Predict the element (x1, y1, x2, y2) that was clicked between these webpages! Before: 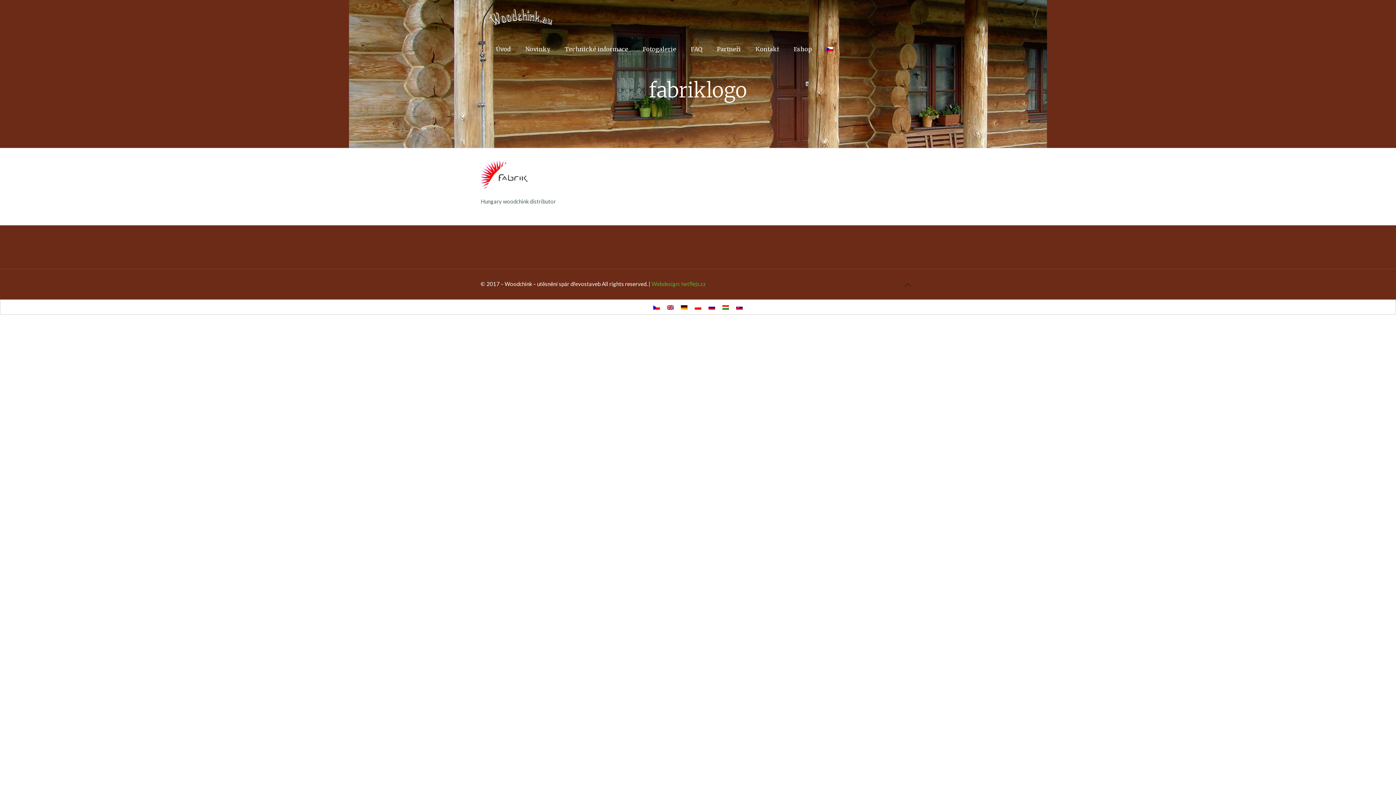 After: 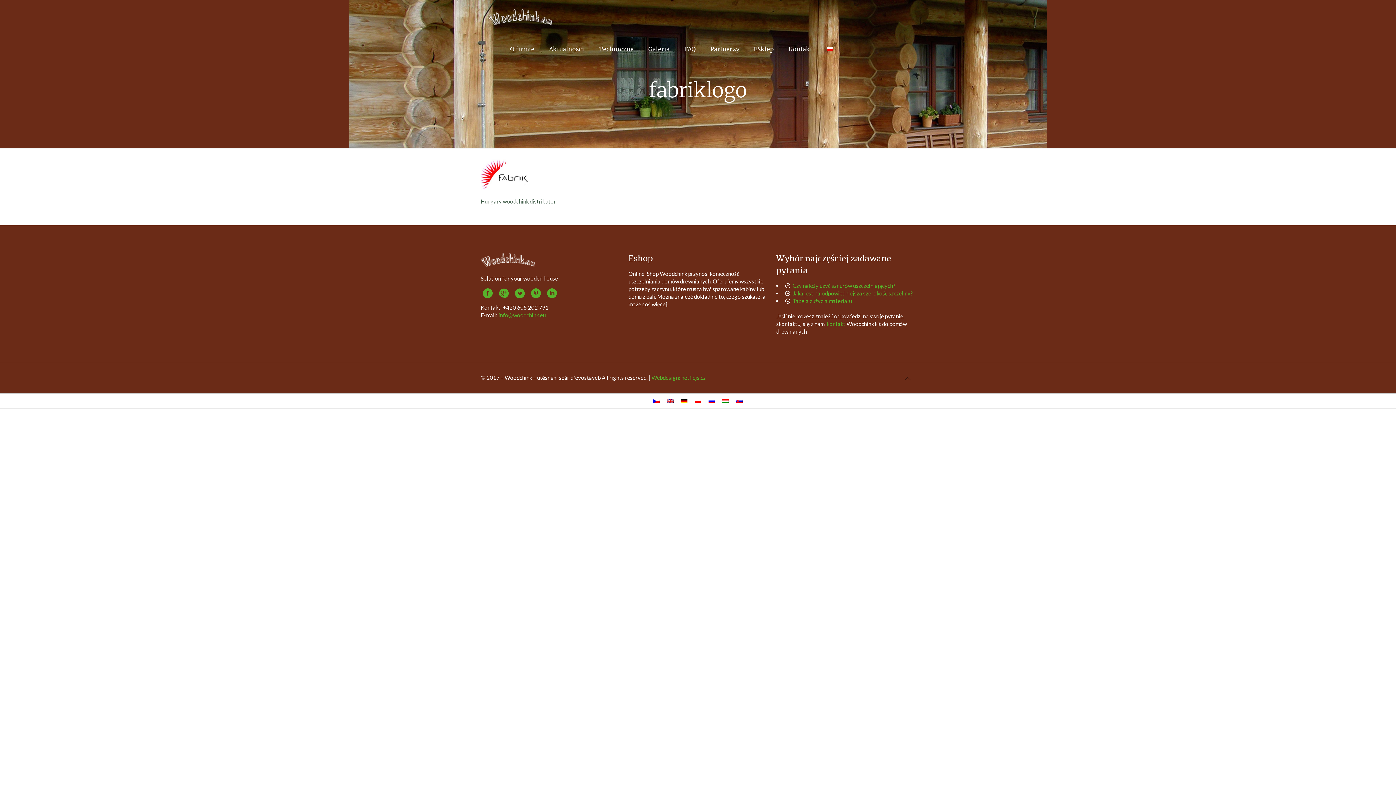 Action: bbox: (691, 302, 705, 312)